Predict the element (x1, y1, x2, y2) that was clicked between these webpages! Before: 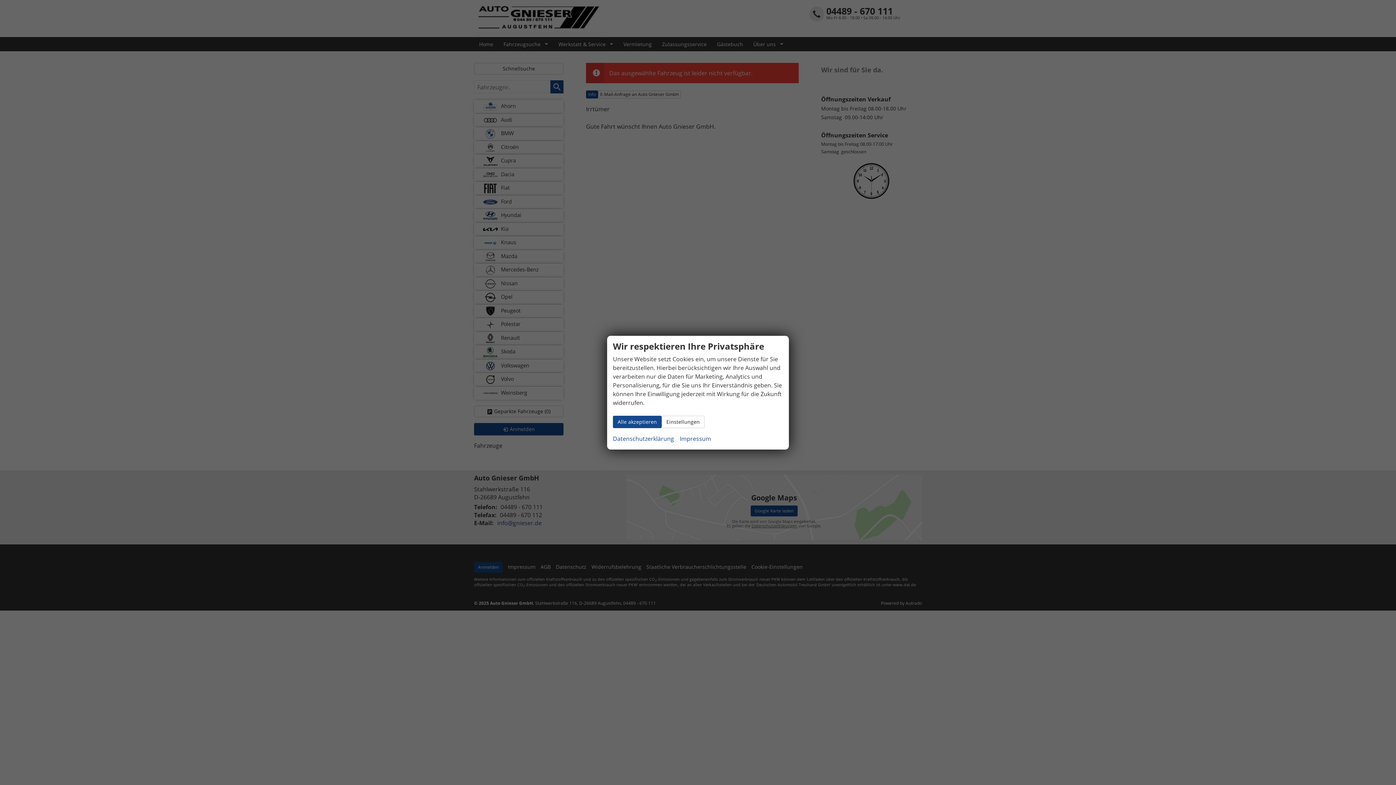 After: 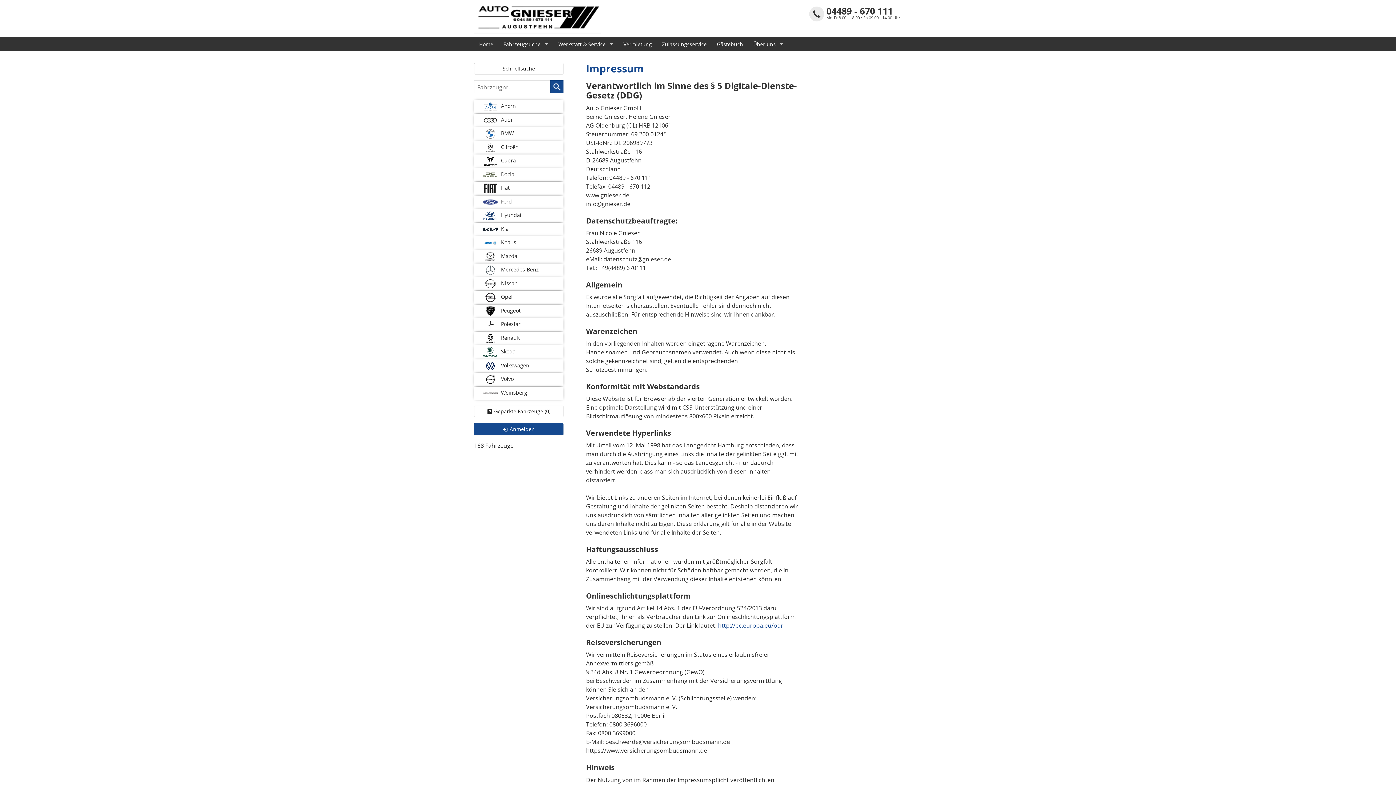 Action: bbox: (680, 434, 711, 443) label: Impressum